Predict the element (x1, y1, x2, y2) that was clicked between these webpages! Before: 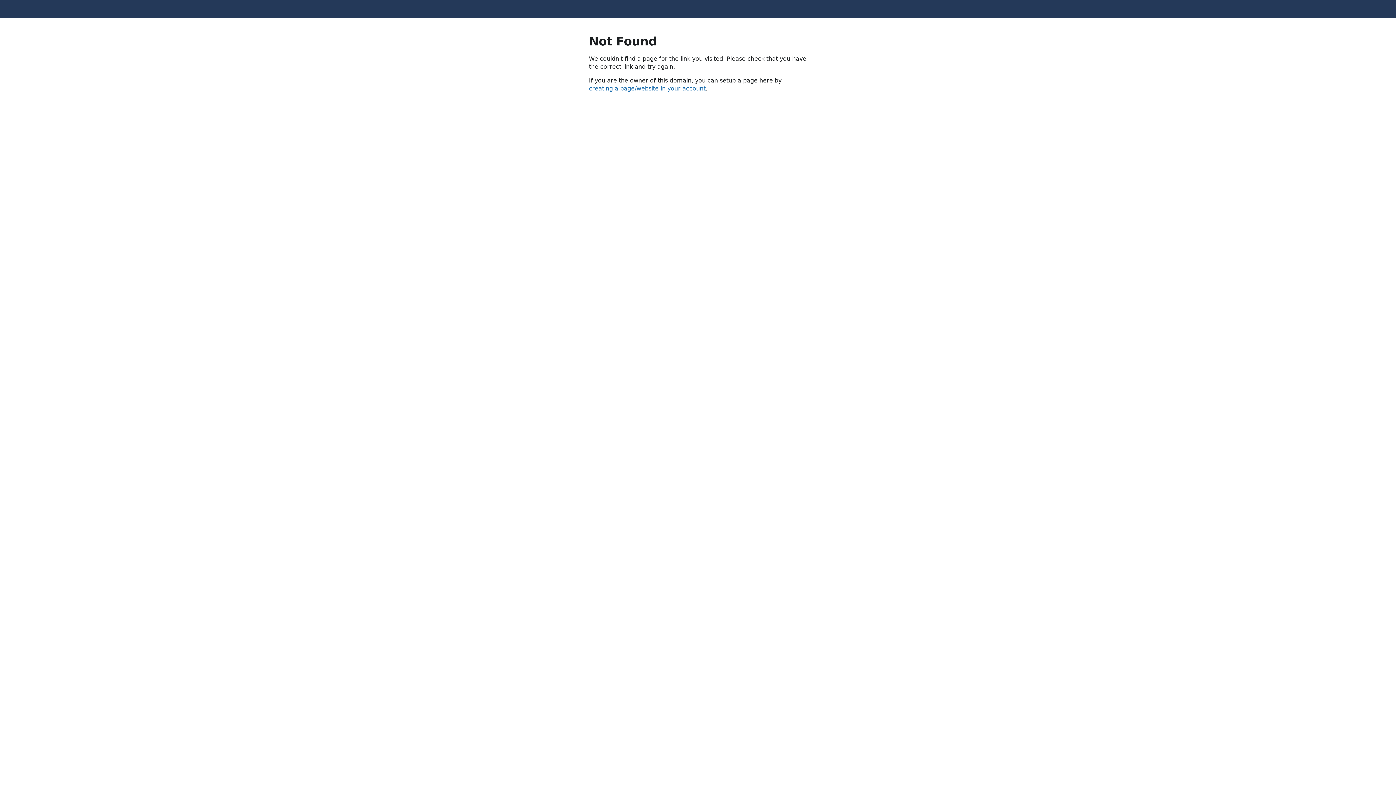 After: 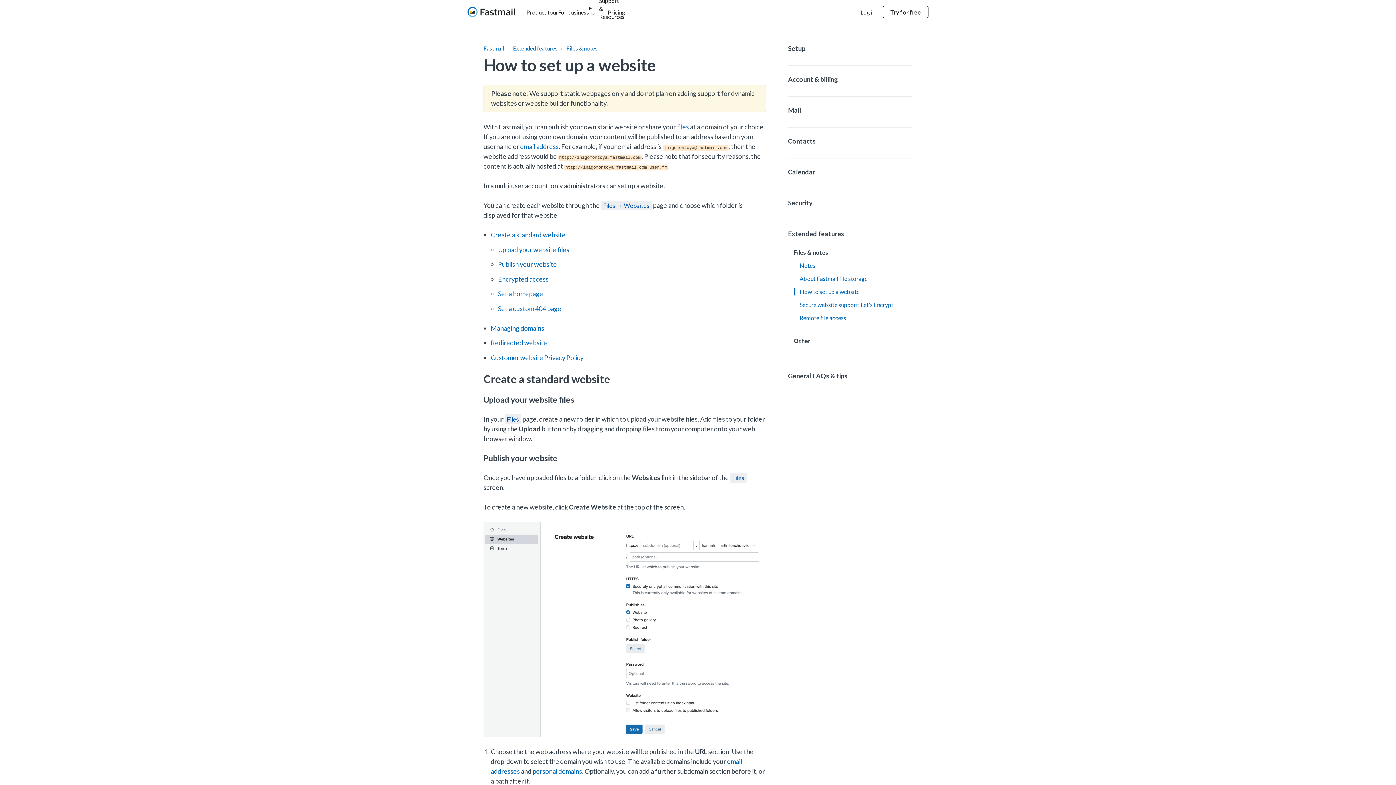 Action: bbox: (589, 85, 705, 92) label: creating a page/website in your account